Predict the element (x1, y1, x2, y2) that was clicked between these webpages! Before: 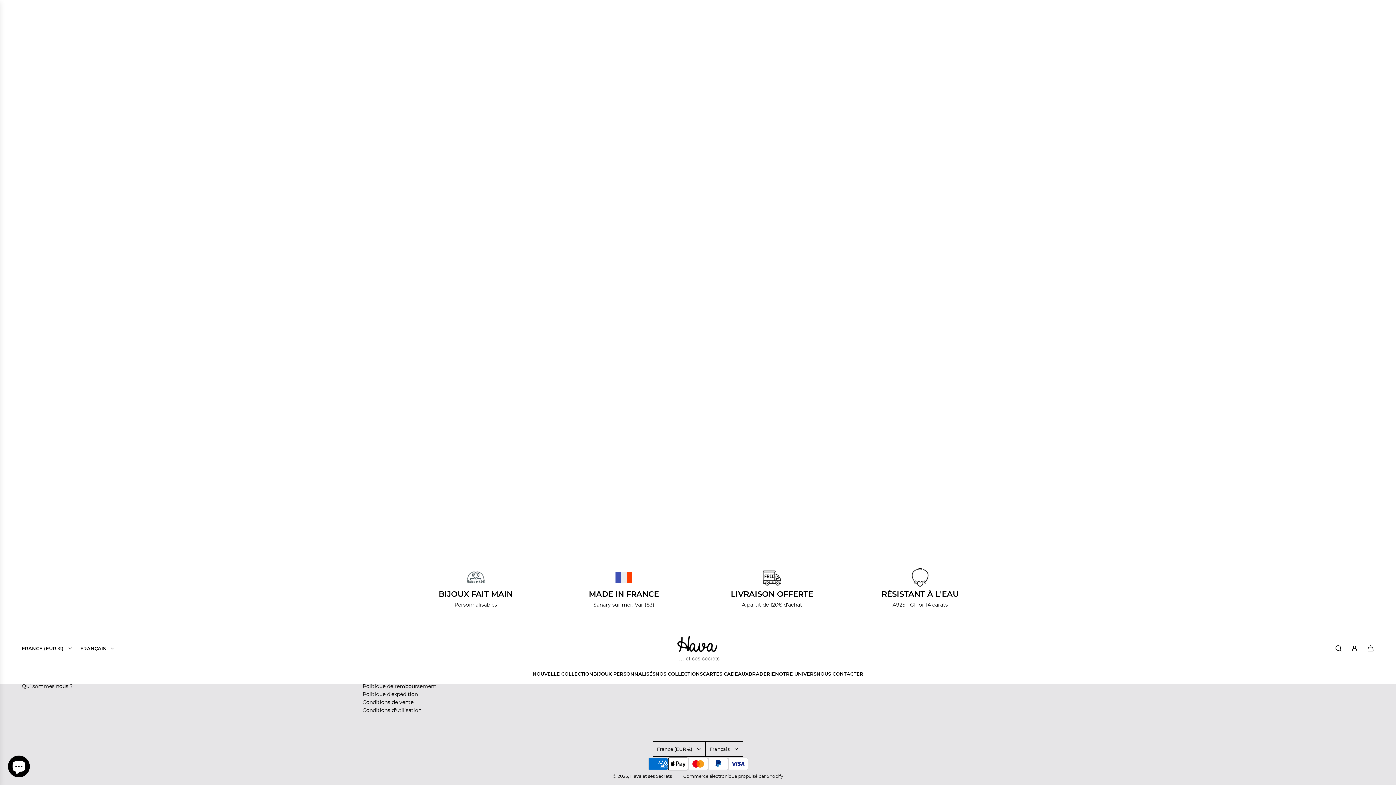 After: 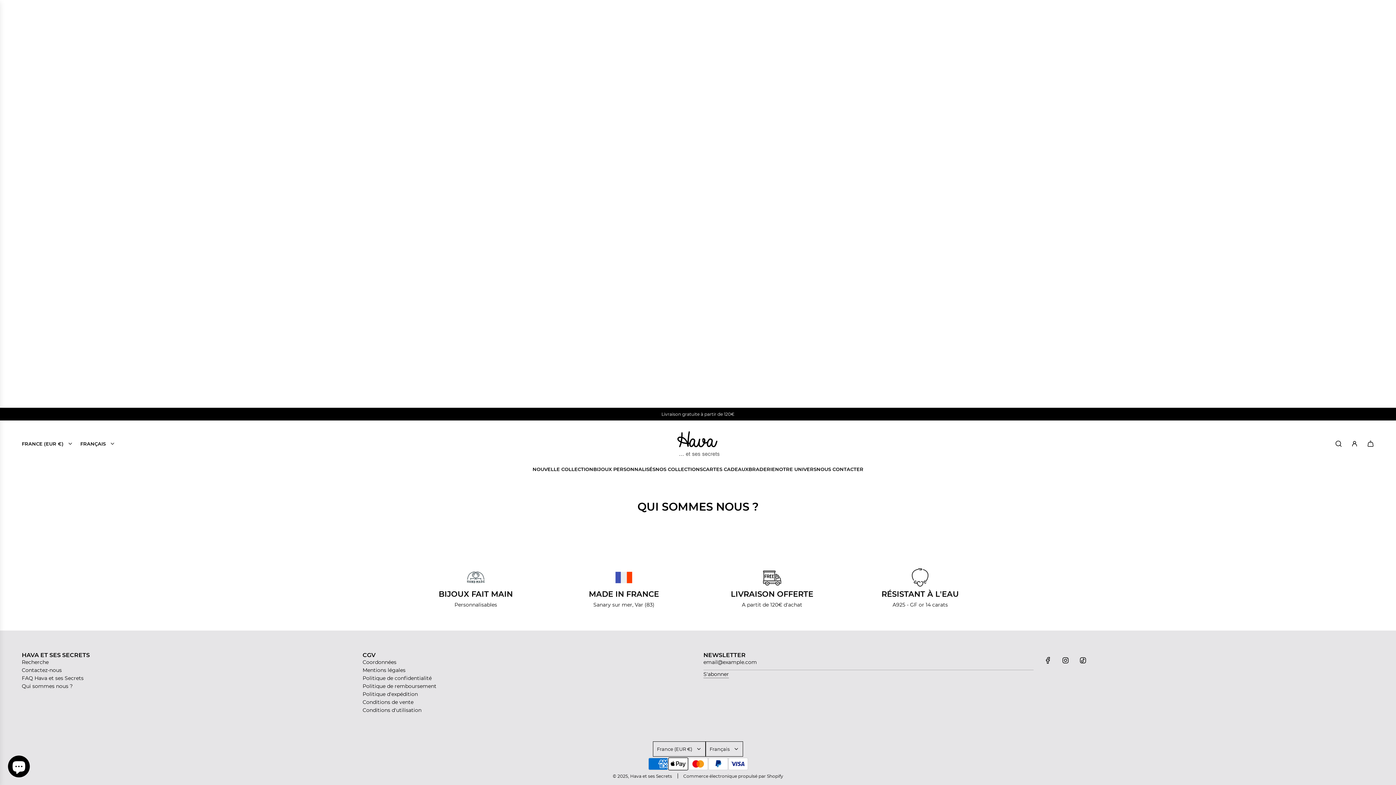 Action: bbox: (21, 683, 72, 689) label: Qui sommes nous ?